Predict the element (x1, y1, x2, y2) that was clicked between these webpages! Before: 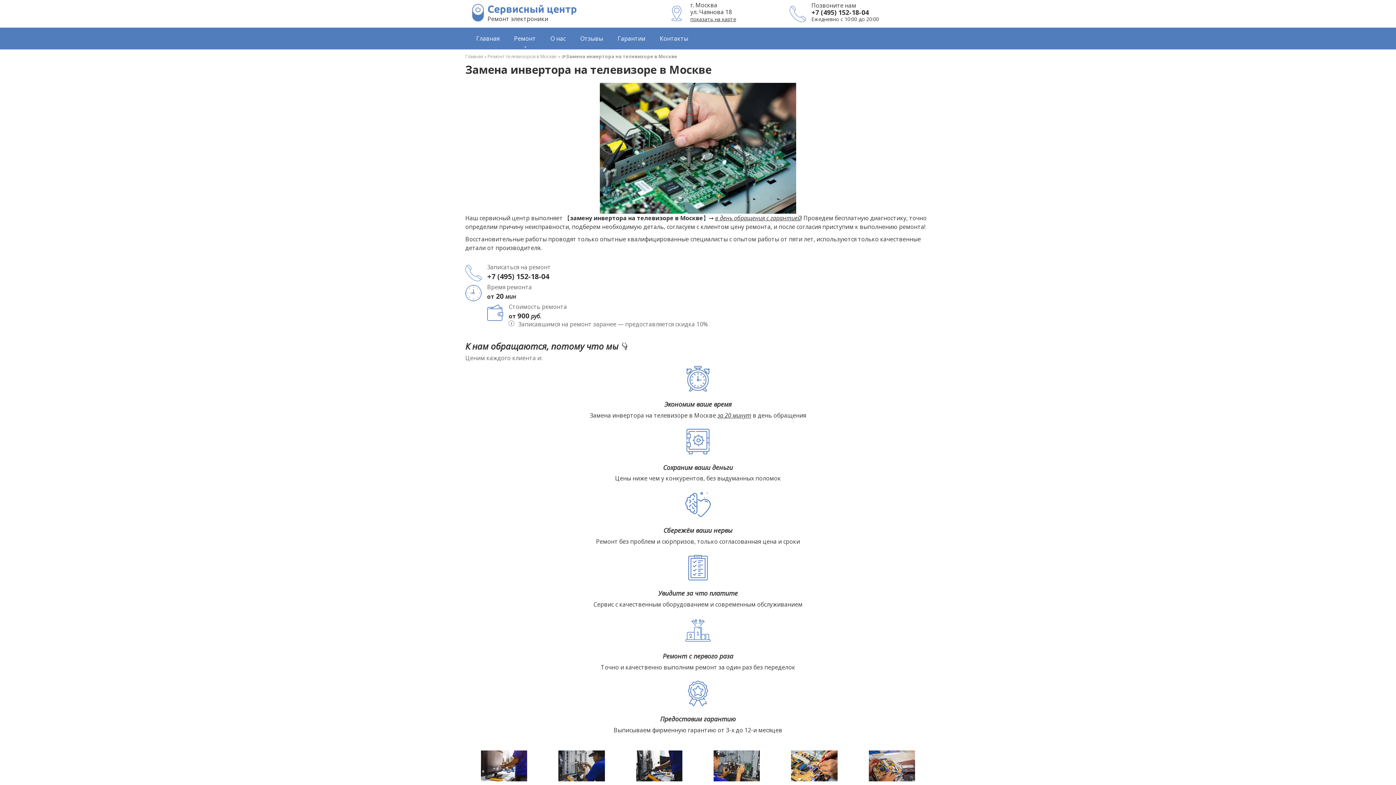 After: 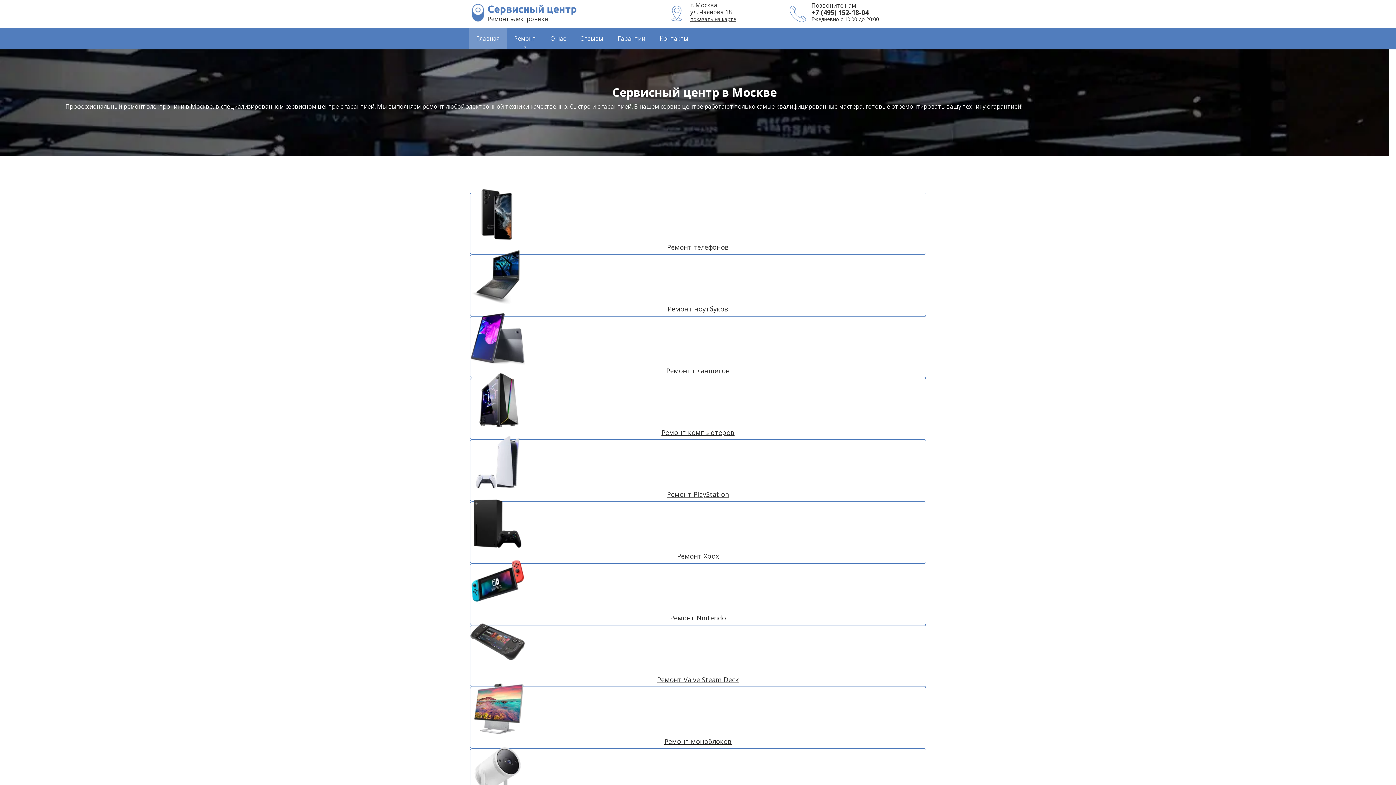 Action: label: Сервисный центр bbox: (487, 3, 577, 14)